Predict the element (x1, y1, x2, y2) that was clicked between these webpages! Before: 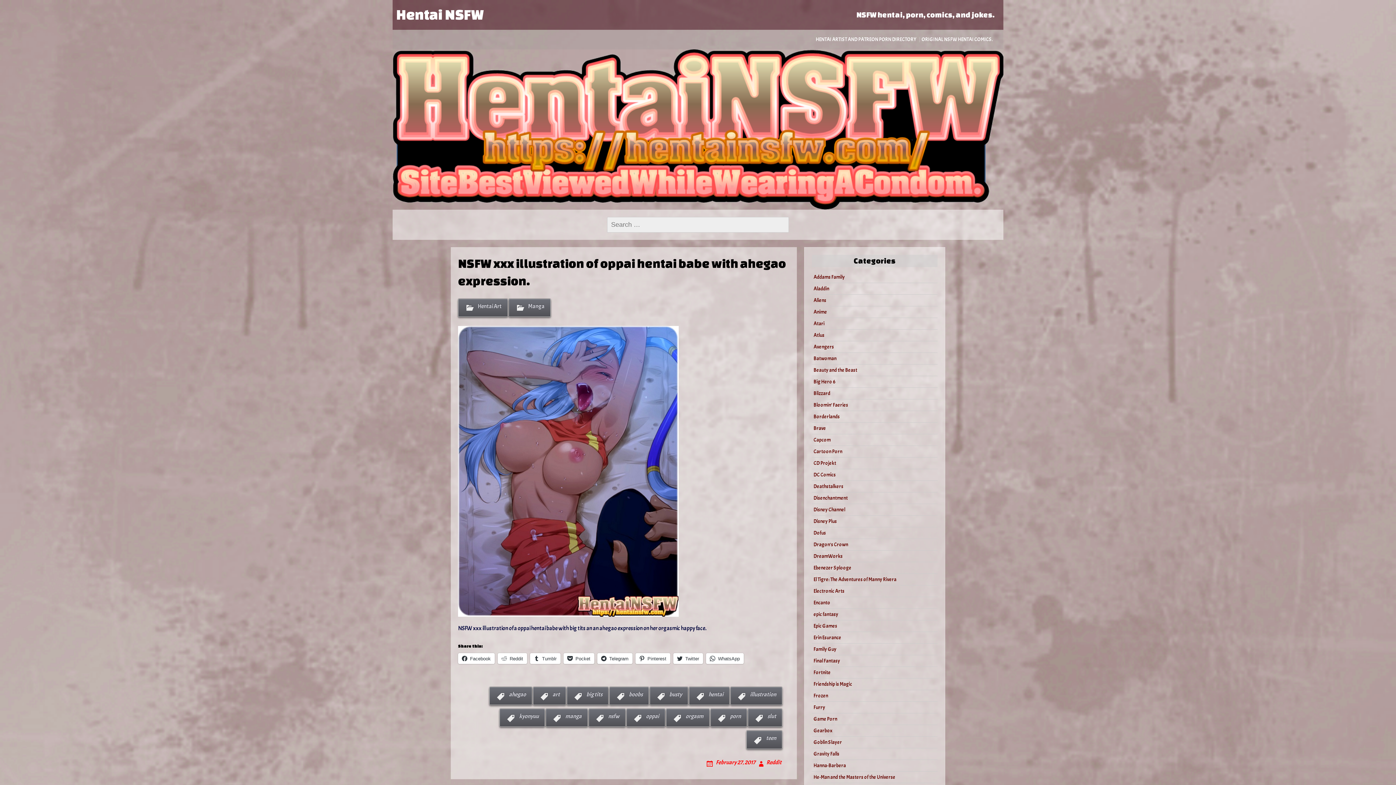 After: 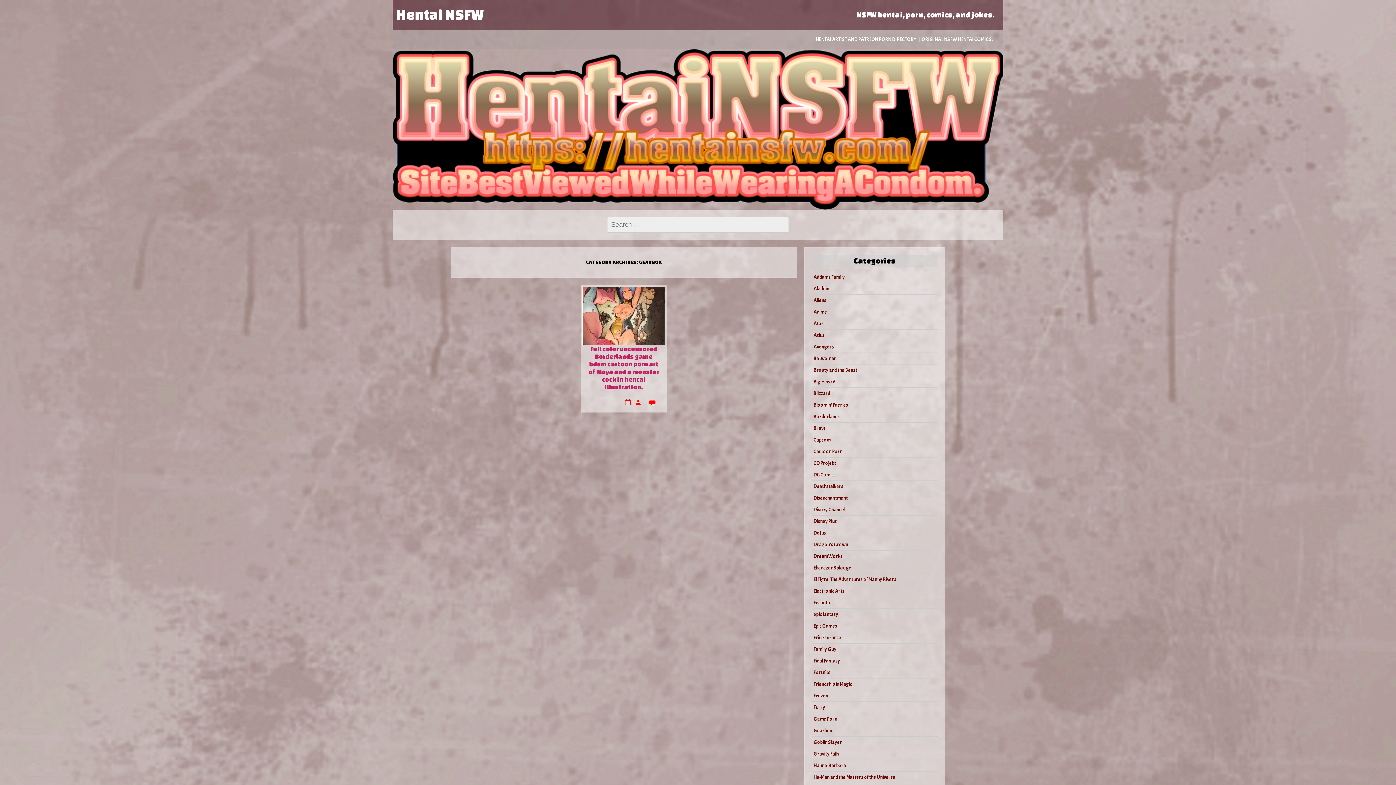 Action: bbox: (812, 725, 928, 736) label: Gearbox